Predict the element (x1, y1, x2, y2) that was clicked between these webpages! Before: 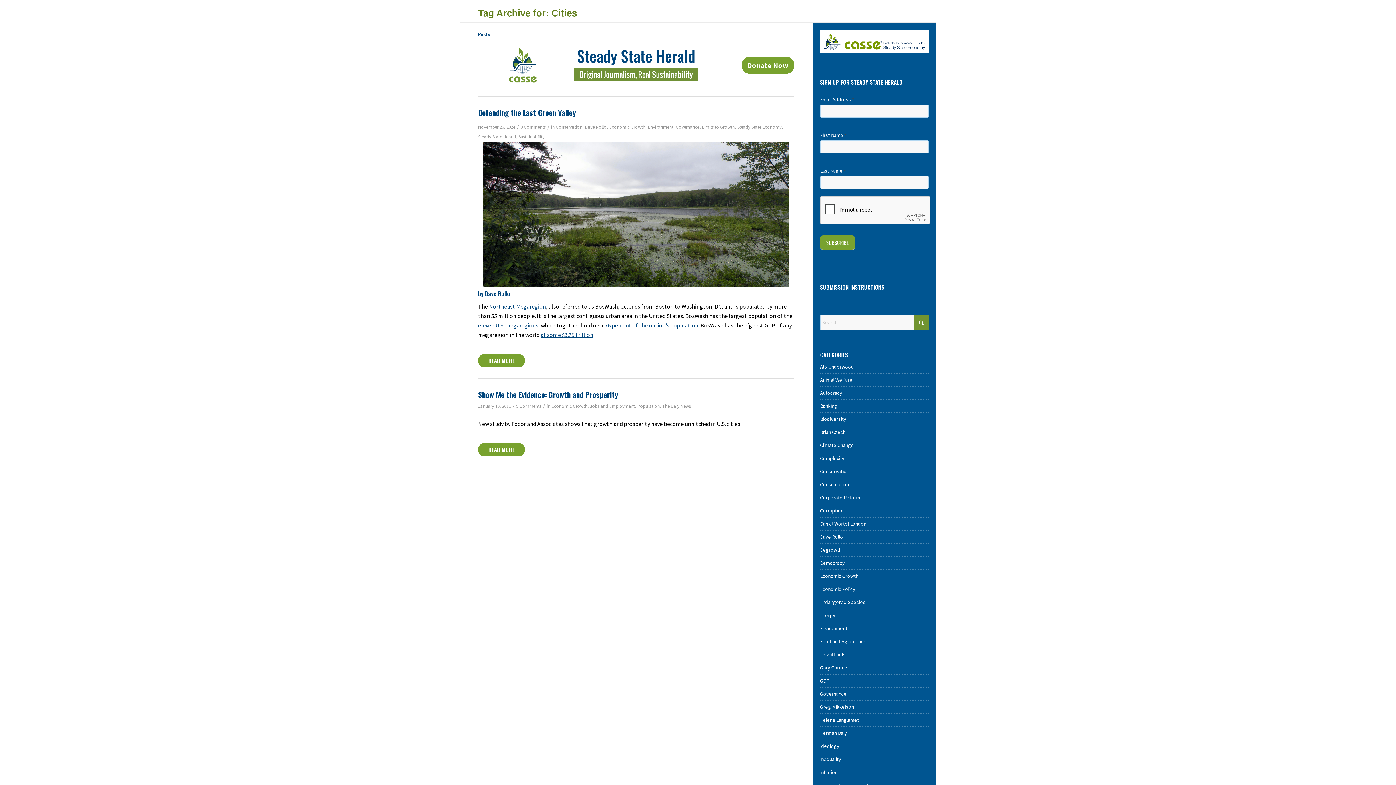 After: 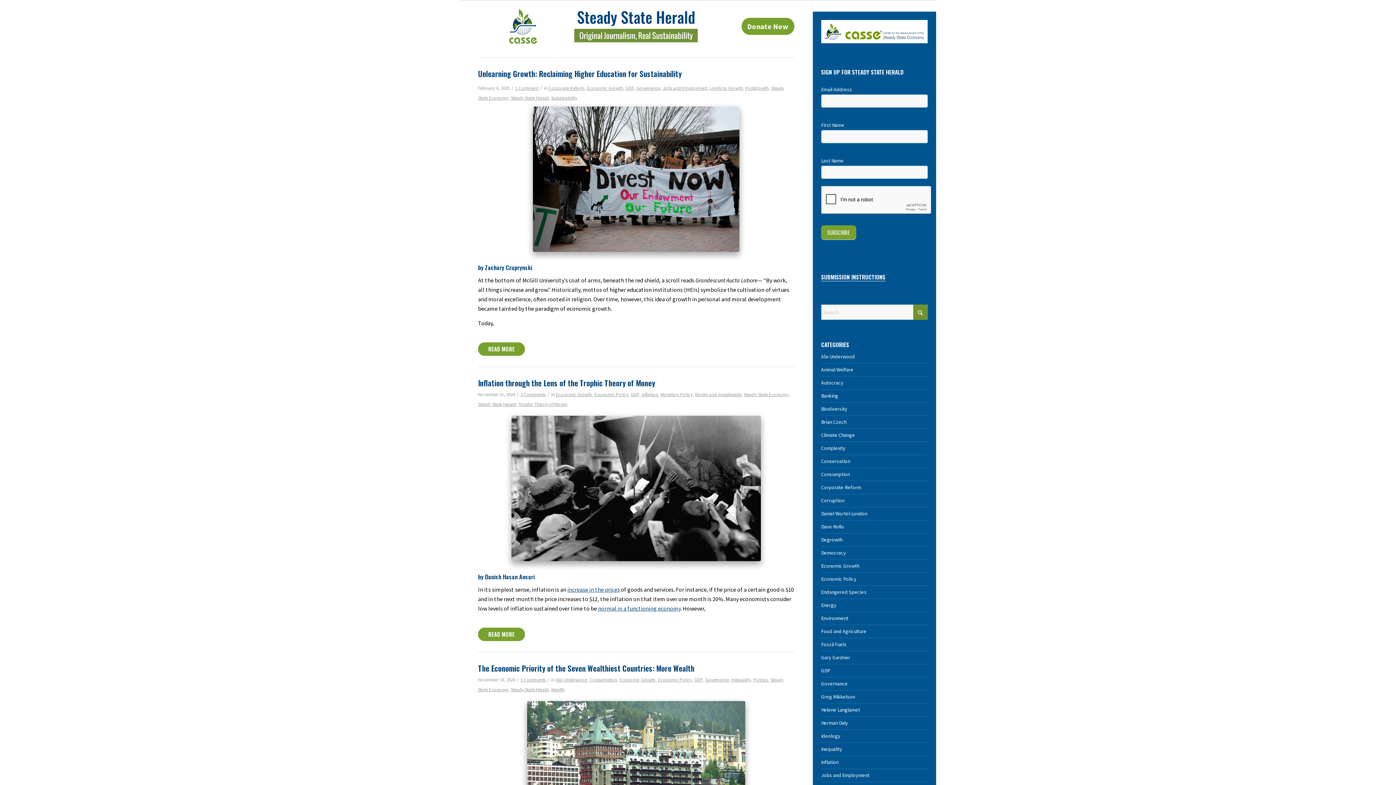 Action: bbox: (820, 677, 829, 684) label: GDP